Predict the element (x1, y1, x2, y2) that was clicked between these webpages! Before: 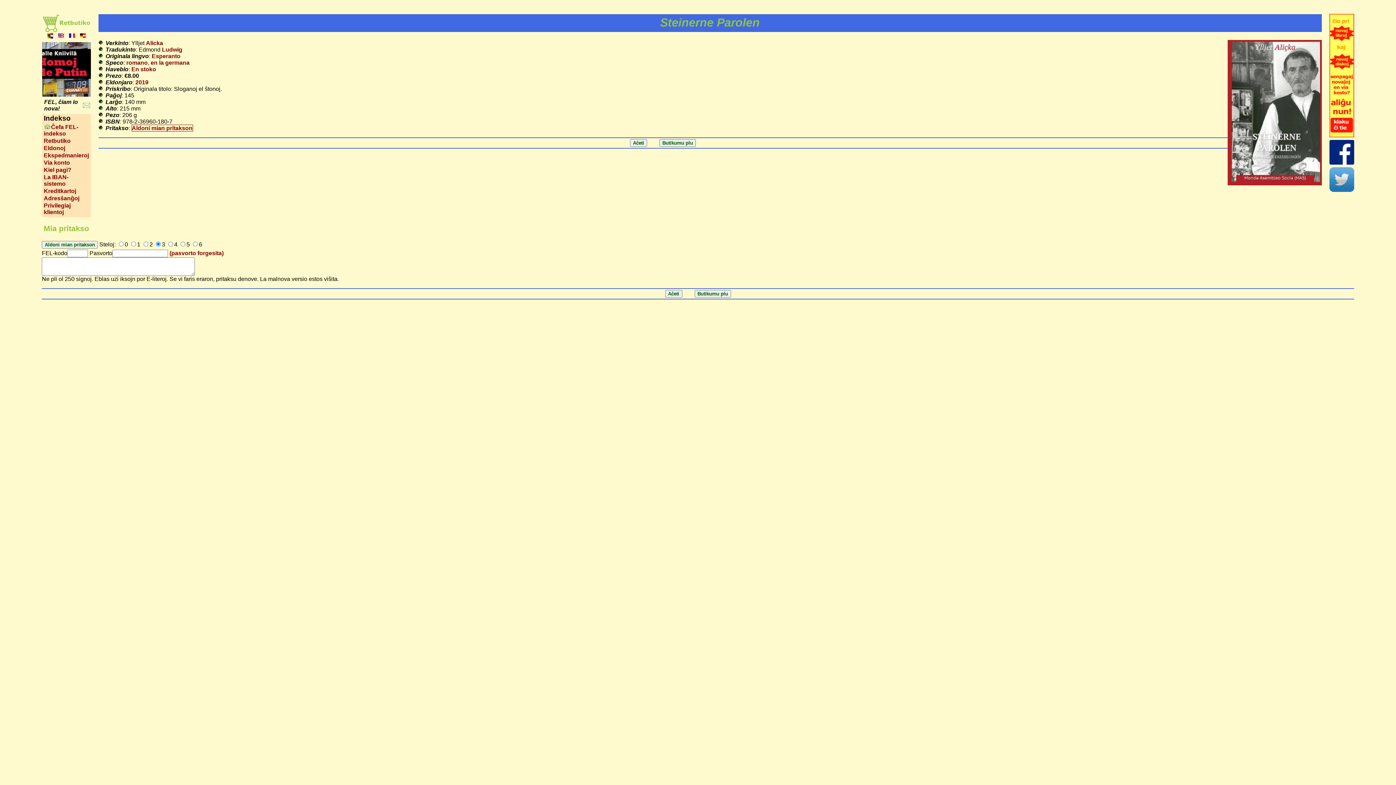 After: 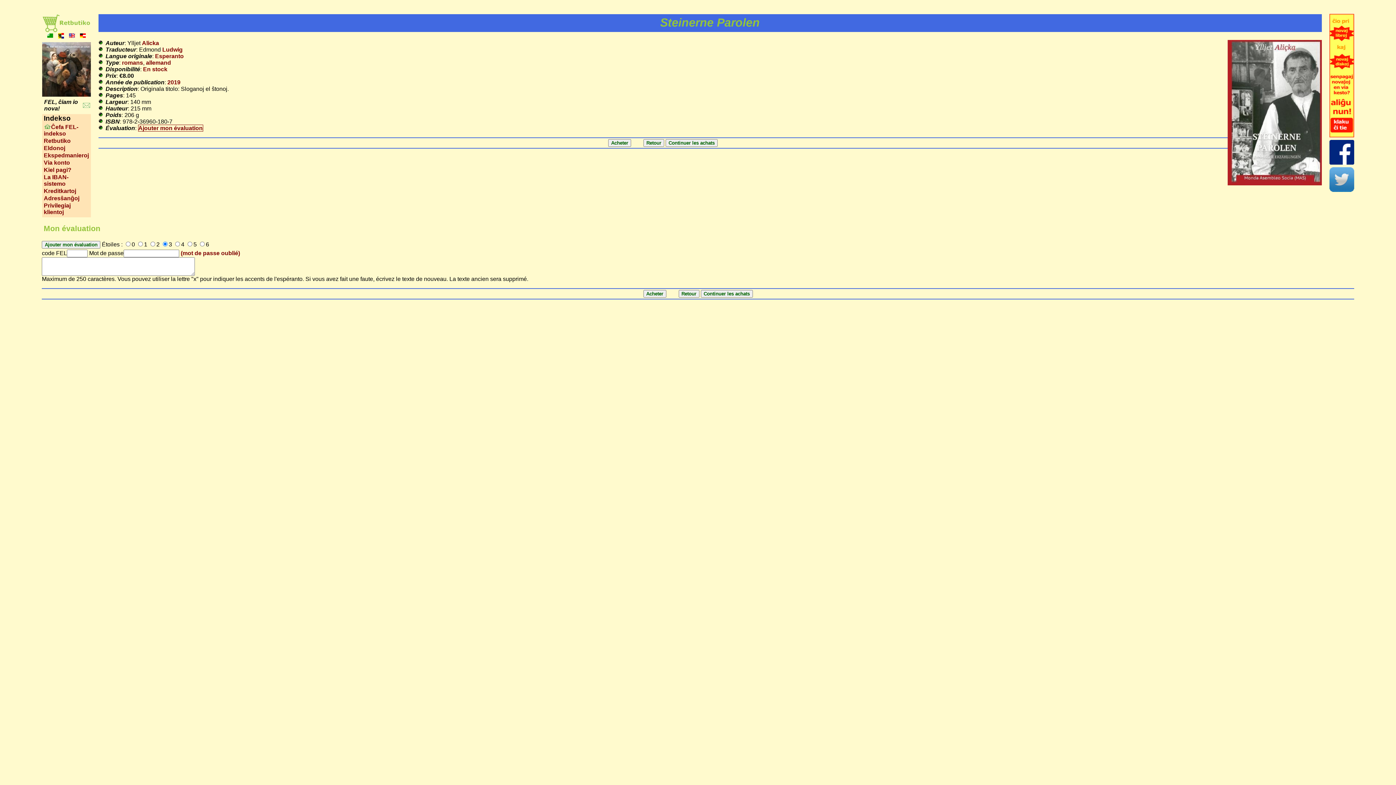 Action: bbox: (67, 33, 76, 39)